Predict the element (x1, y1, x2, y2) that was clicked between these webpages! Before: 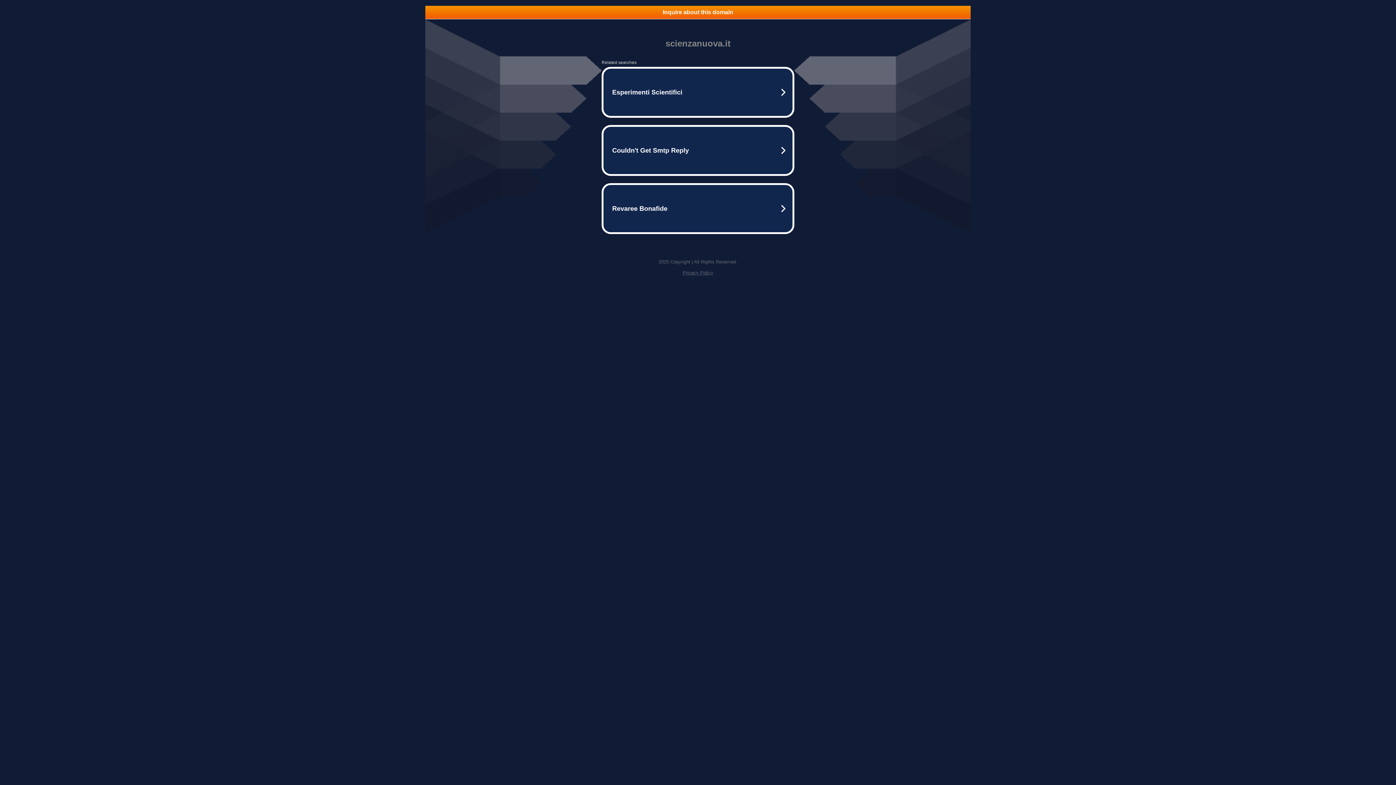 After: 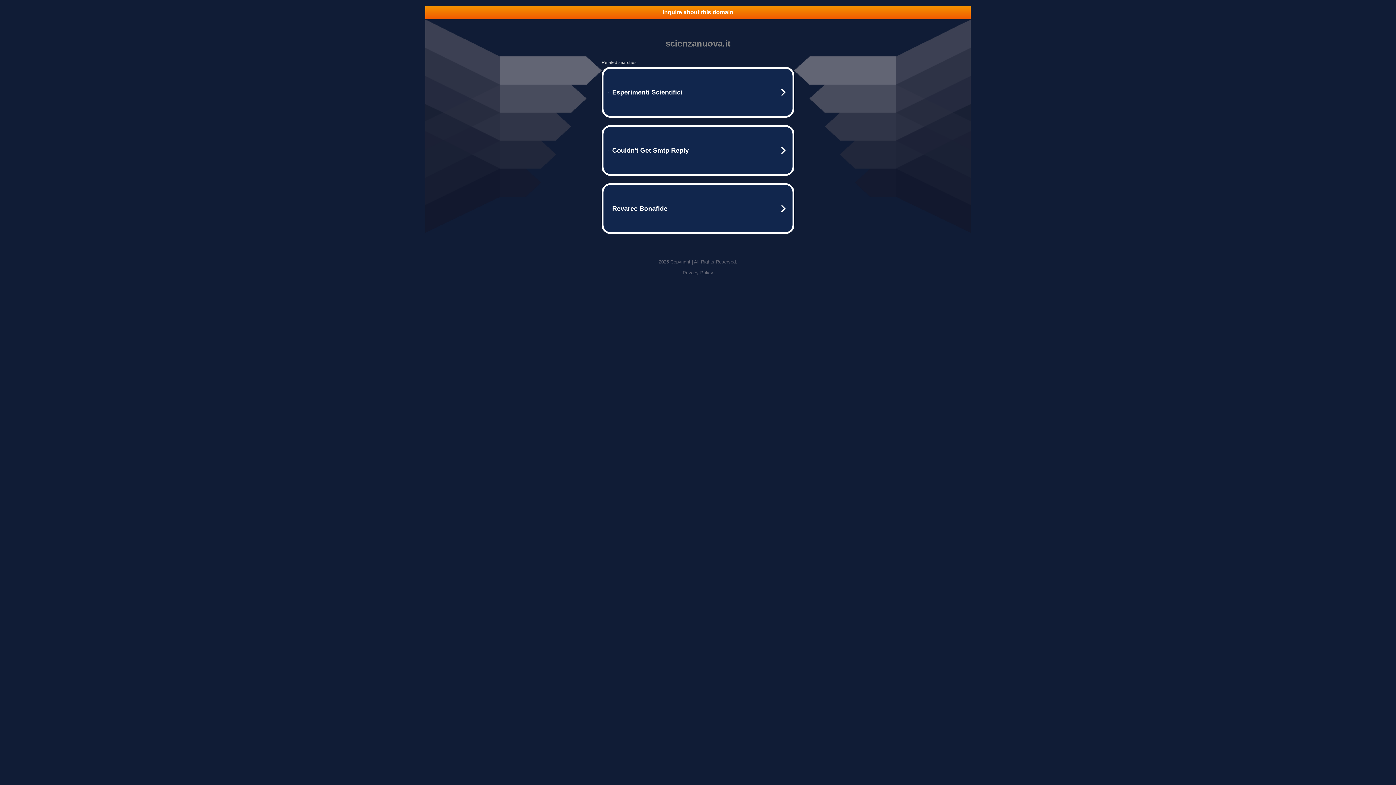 Action: label: Privacy Policy bbox: (682, 270, 713, 275)